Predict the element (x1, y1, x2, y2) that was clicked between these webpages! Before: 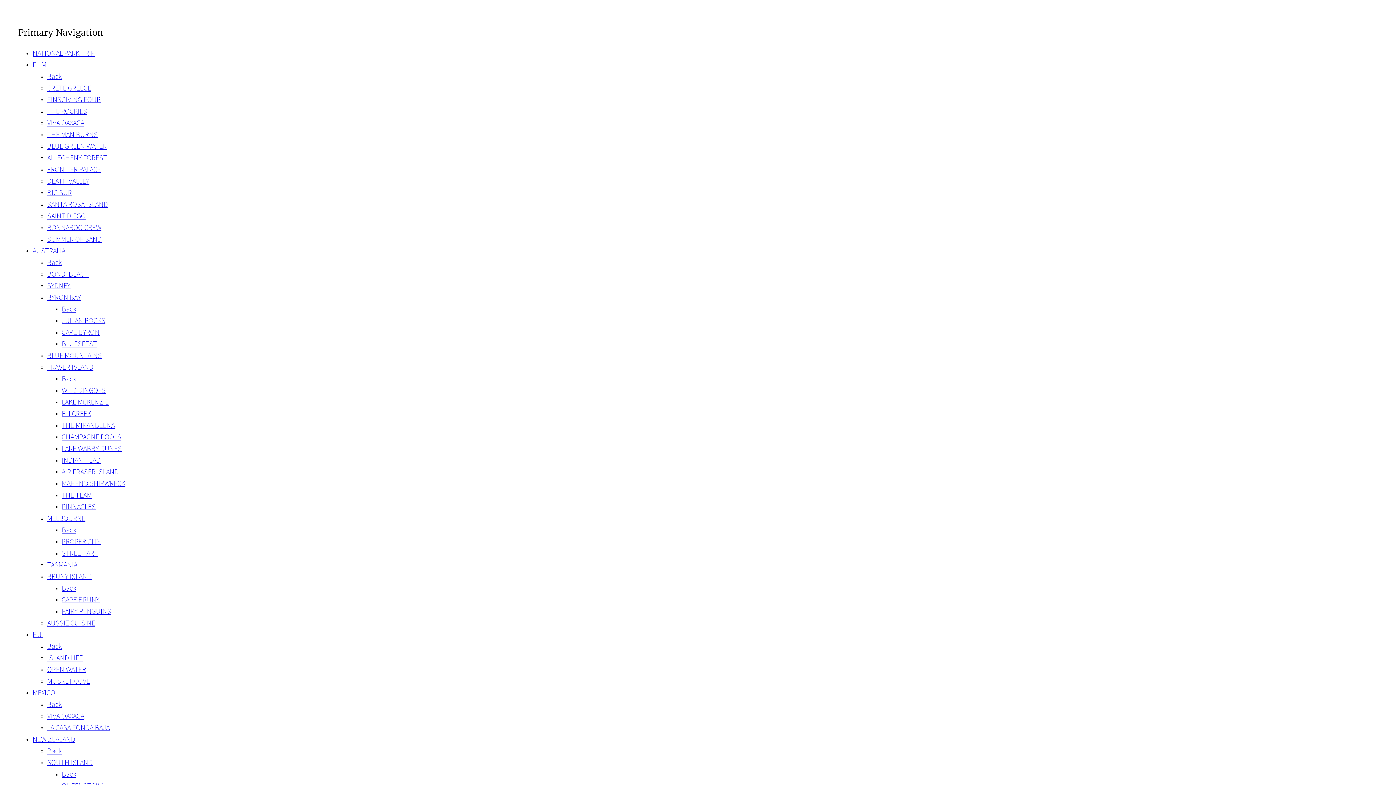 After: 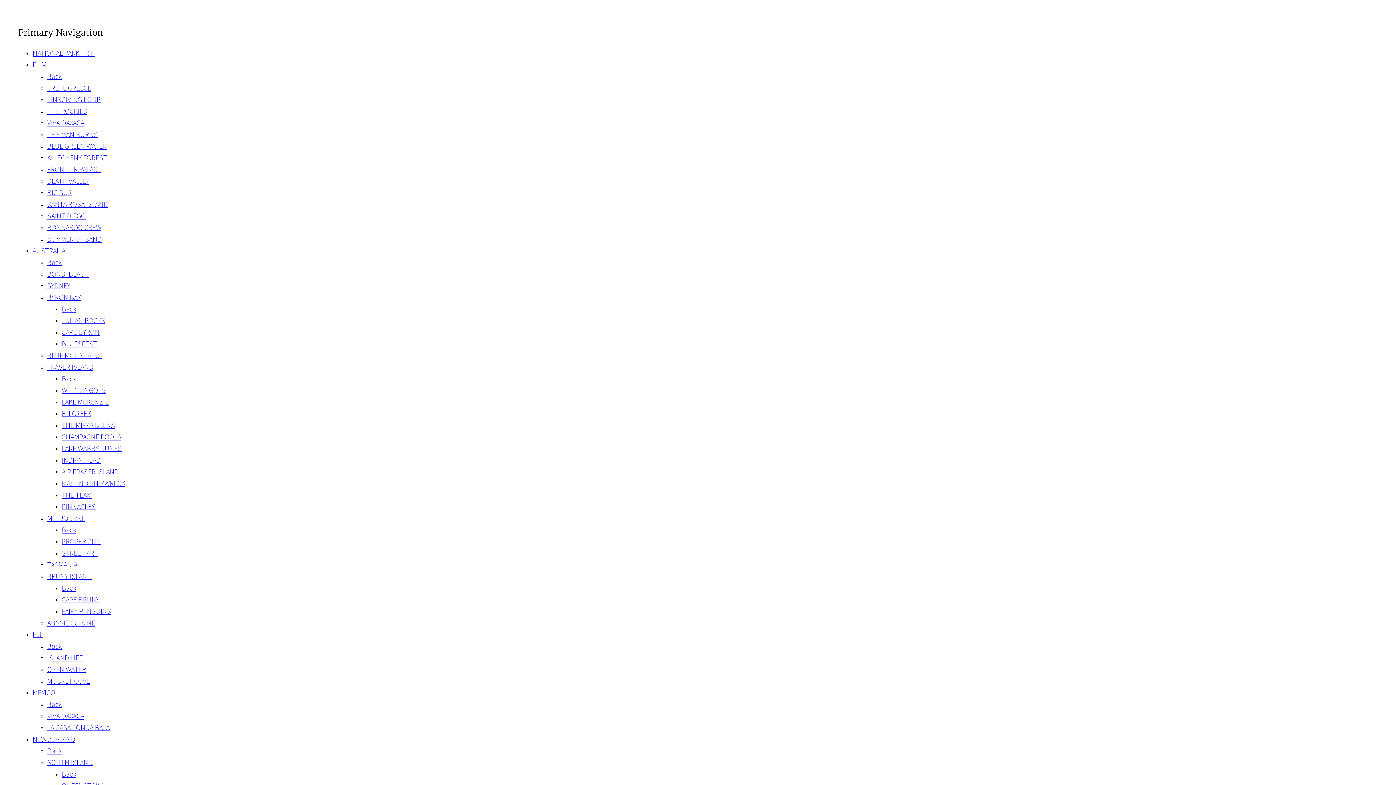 Action: bbox: (47, 94, 100, 103) label: FINSGIVING FOUR